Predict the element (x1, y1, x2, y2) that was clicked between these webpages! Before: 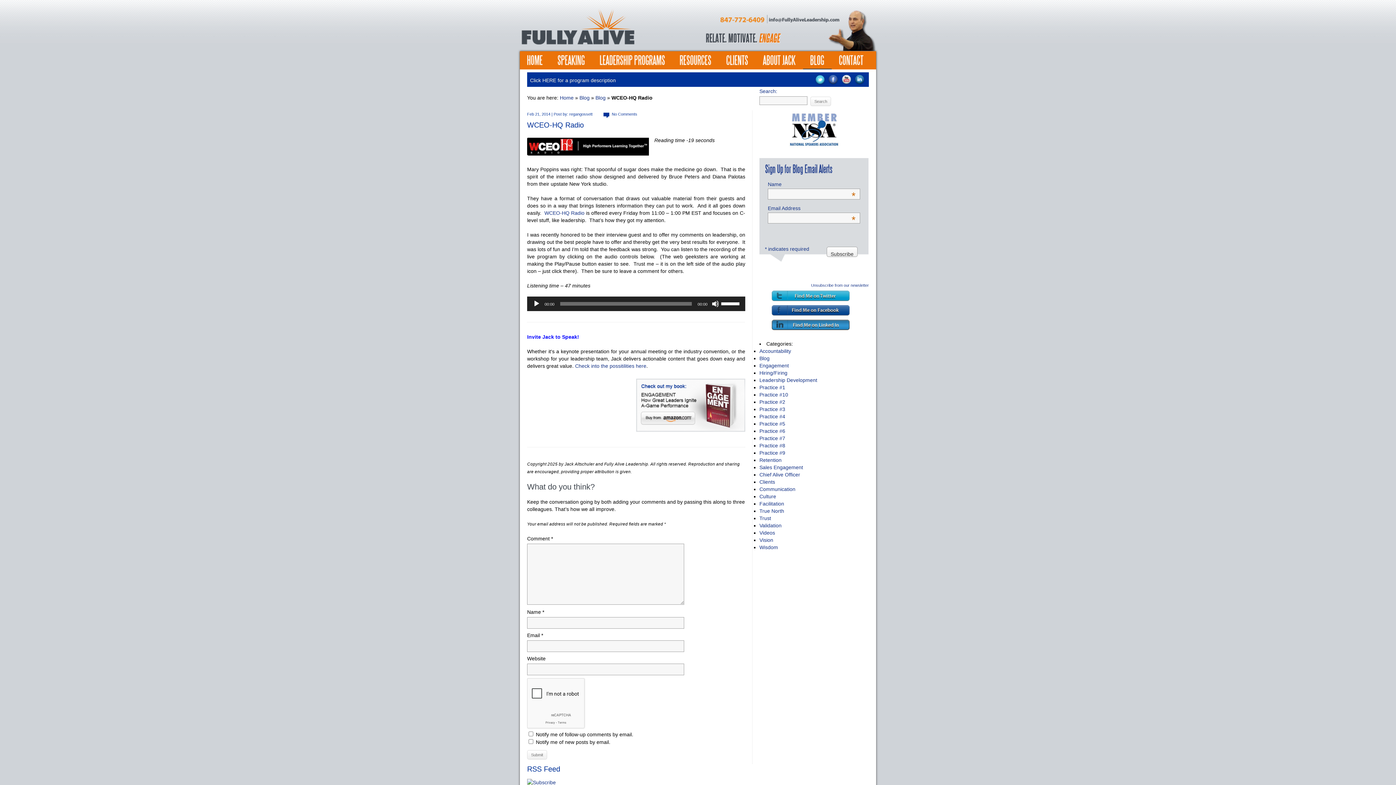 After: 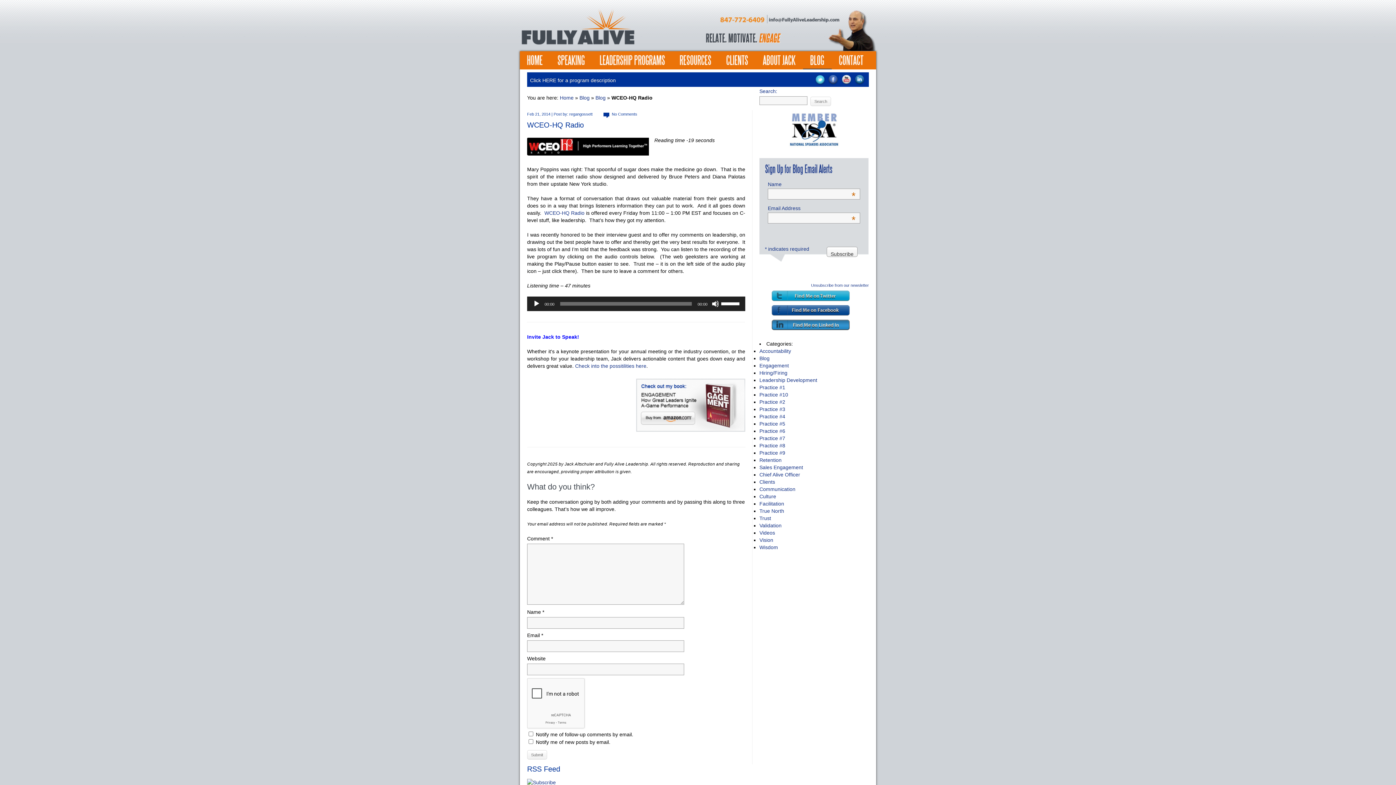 Action: bbox: (759, 311, 861, 317)